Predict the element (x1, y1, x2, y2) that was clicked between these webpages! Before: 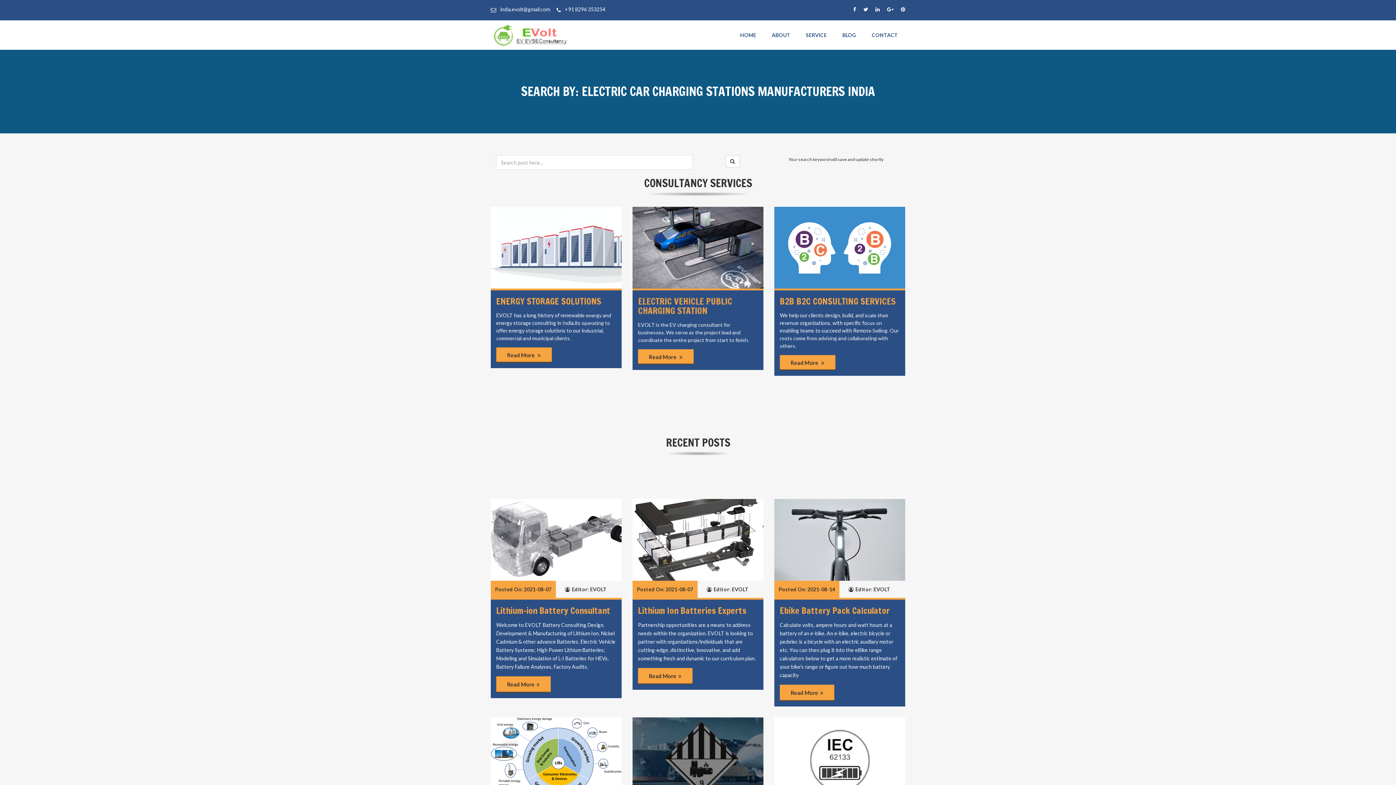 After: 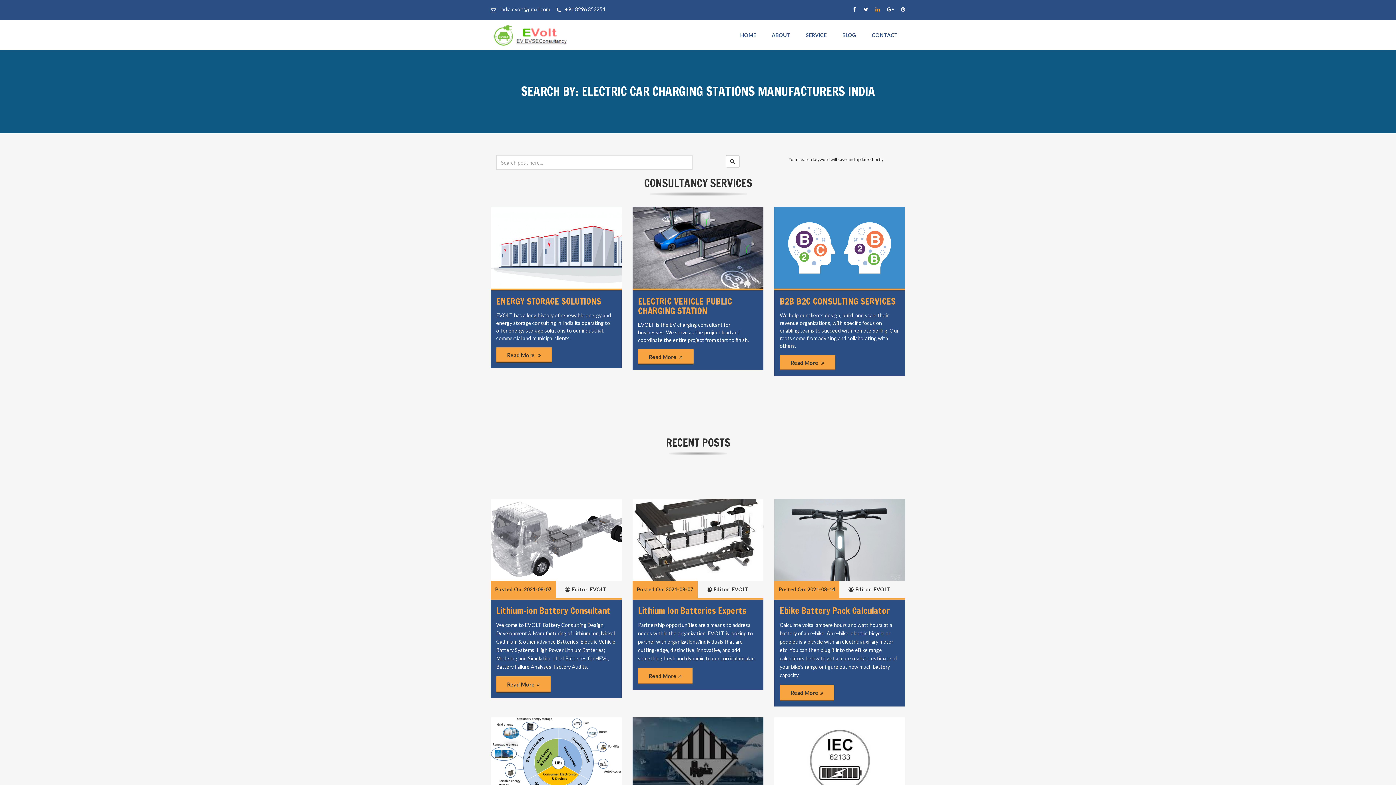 Action: bbox: (875, 5, 880, 13)